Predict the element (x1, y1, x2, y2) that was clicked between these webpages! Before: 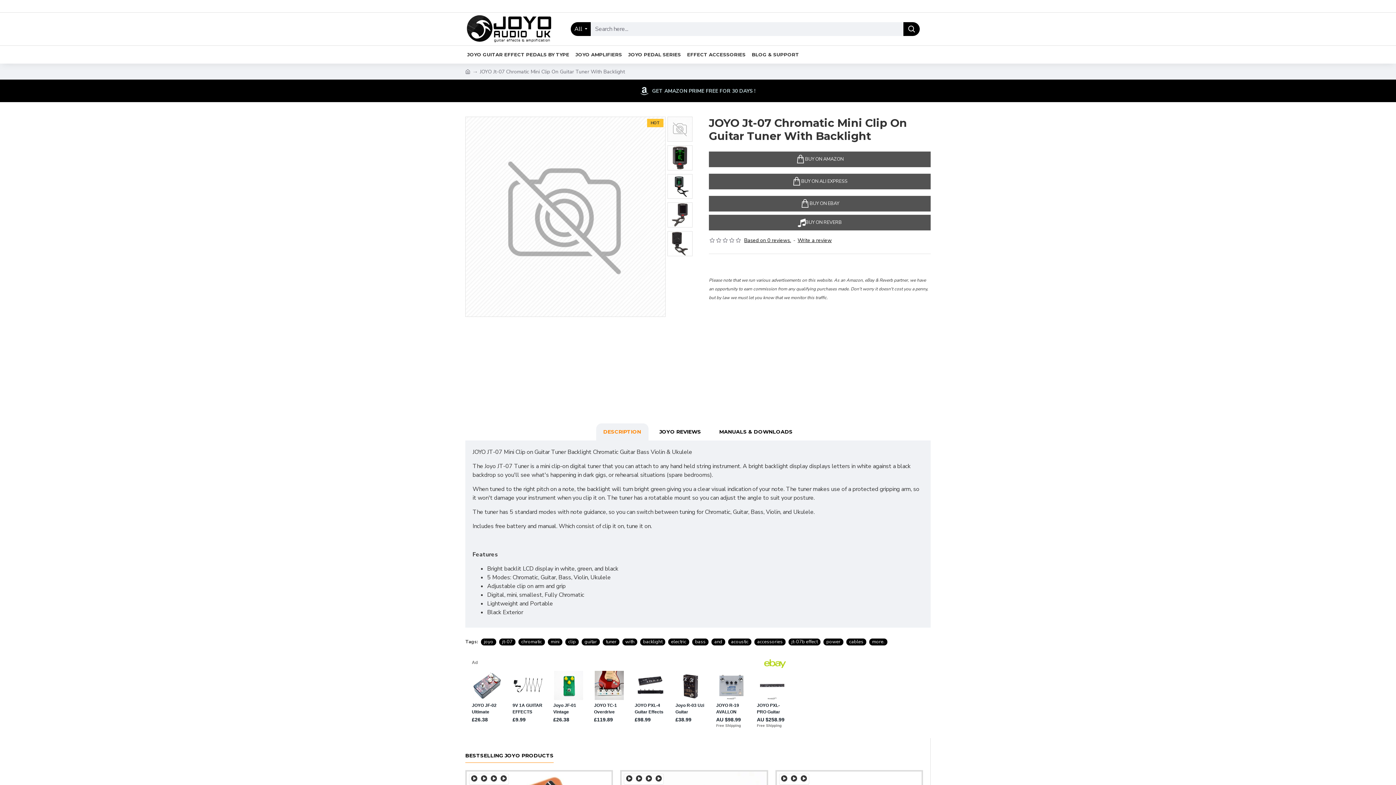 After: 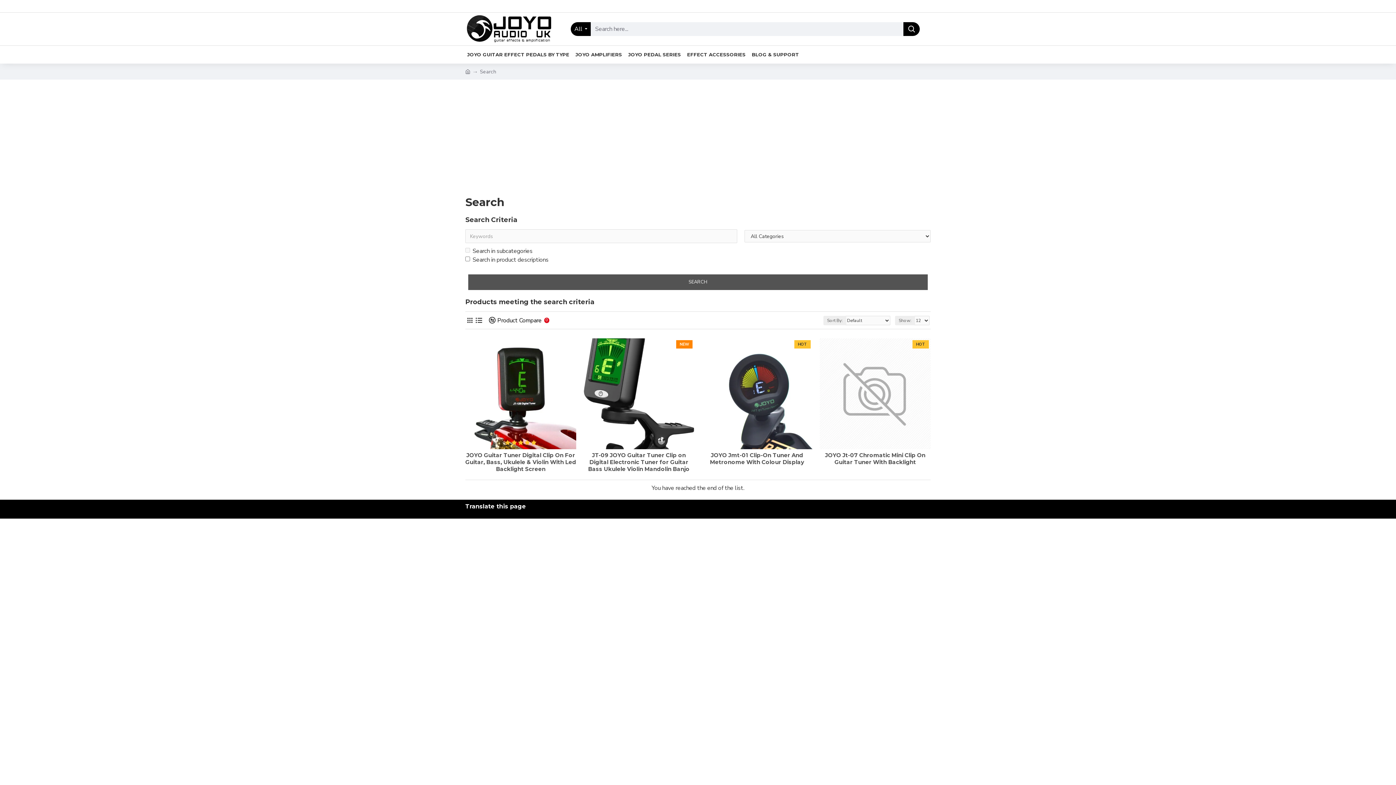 Action: label: clip bbox: (565, 638, 578, 645)